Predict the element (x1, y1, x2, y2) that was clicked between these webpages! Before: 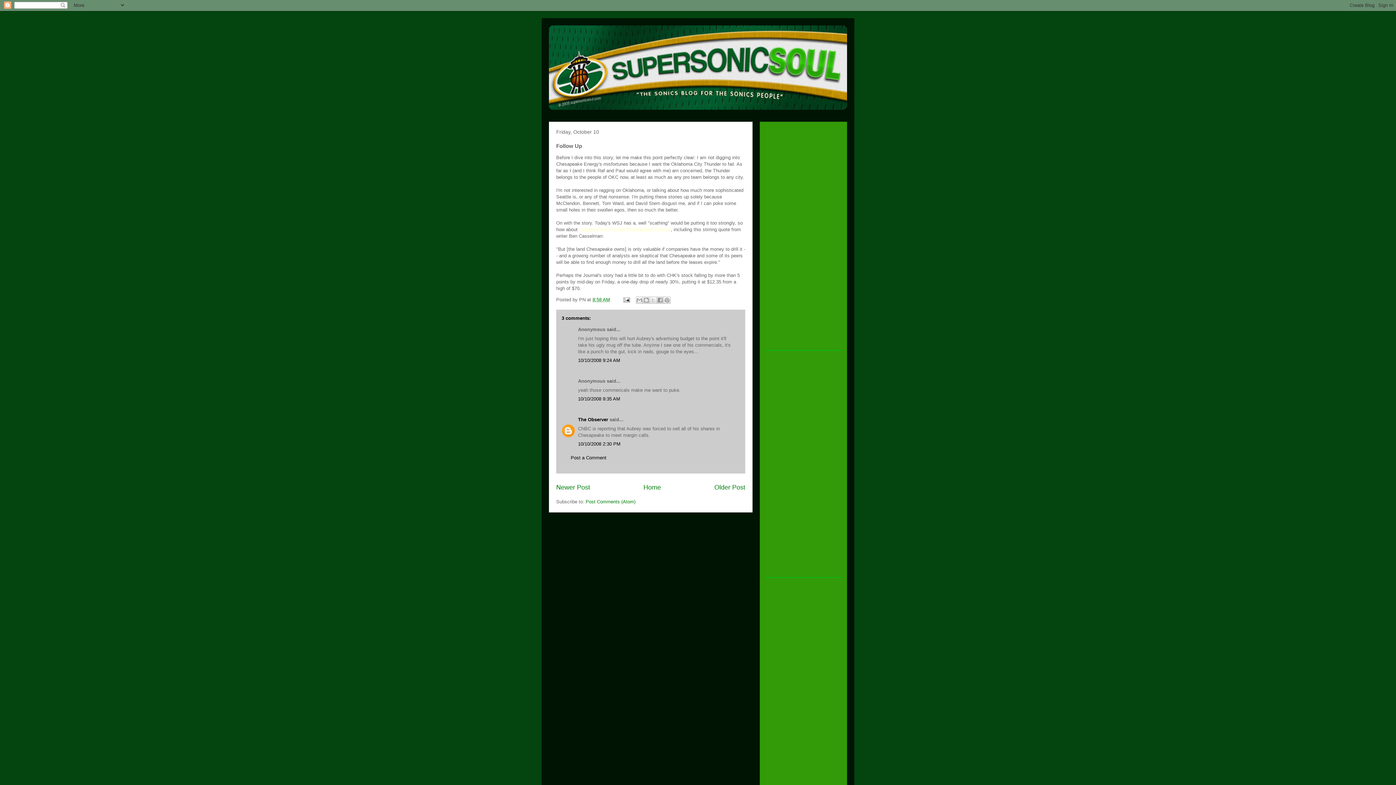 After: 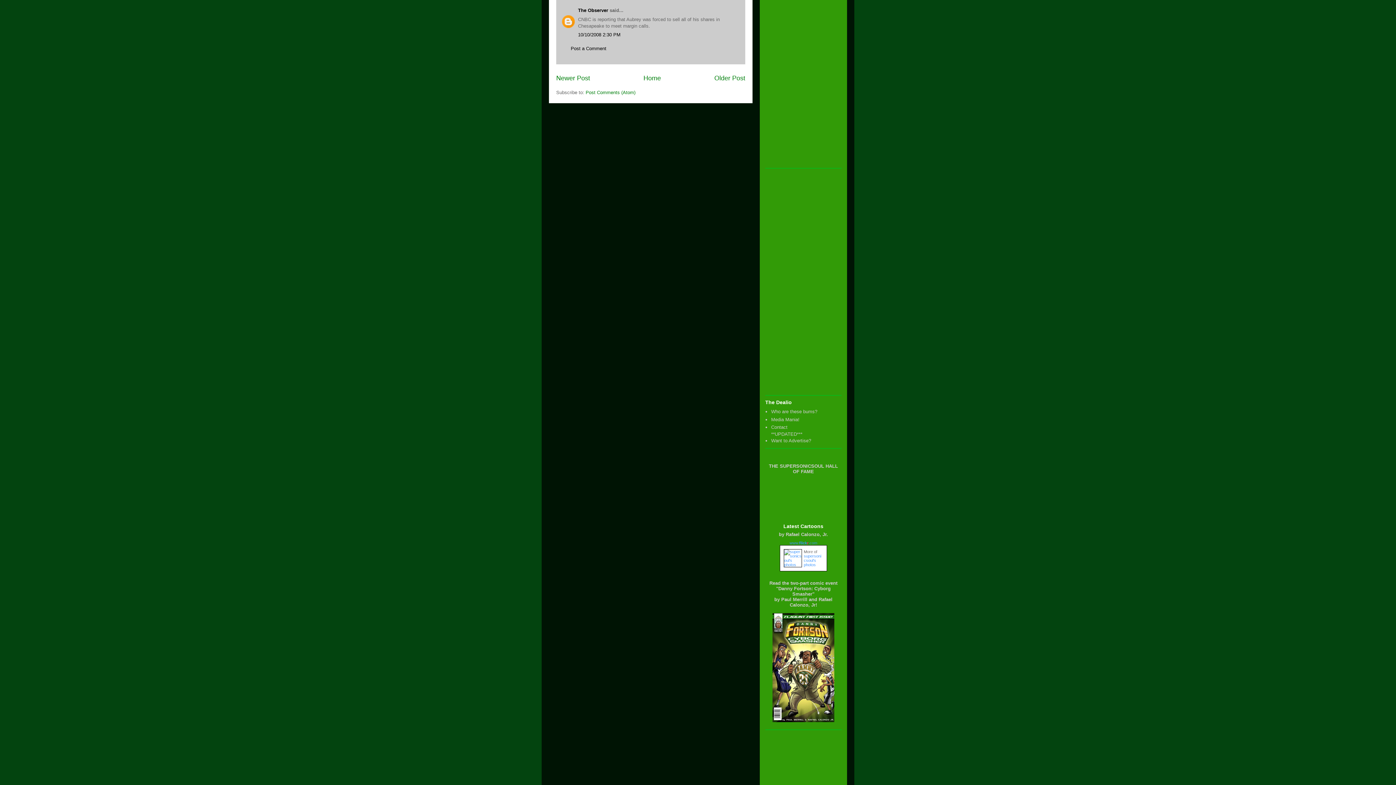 Action: bbox: (578, 441, 620, 446) label: 10/10/2008 2:30 PM